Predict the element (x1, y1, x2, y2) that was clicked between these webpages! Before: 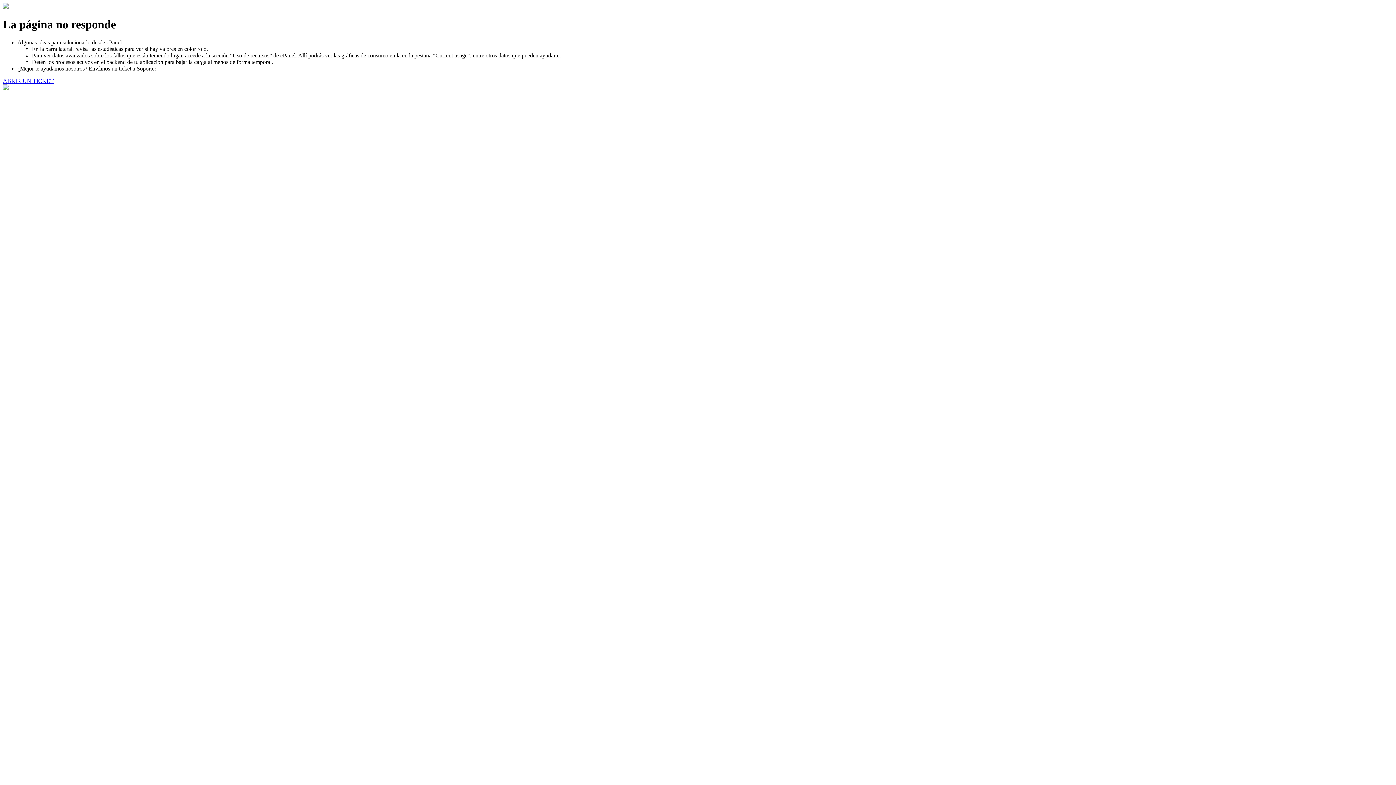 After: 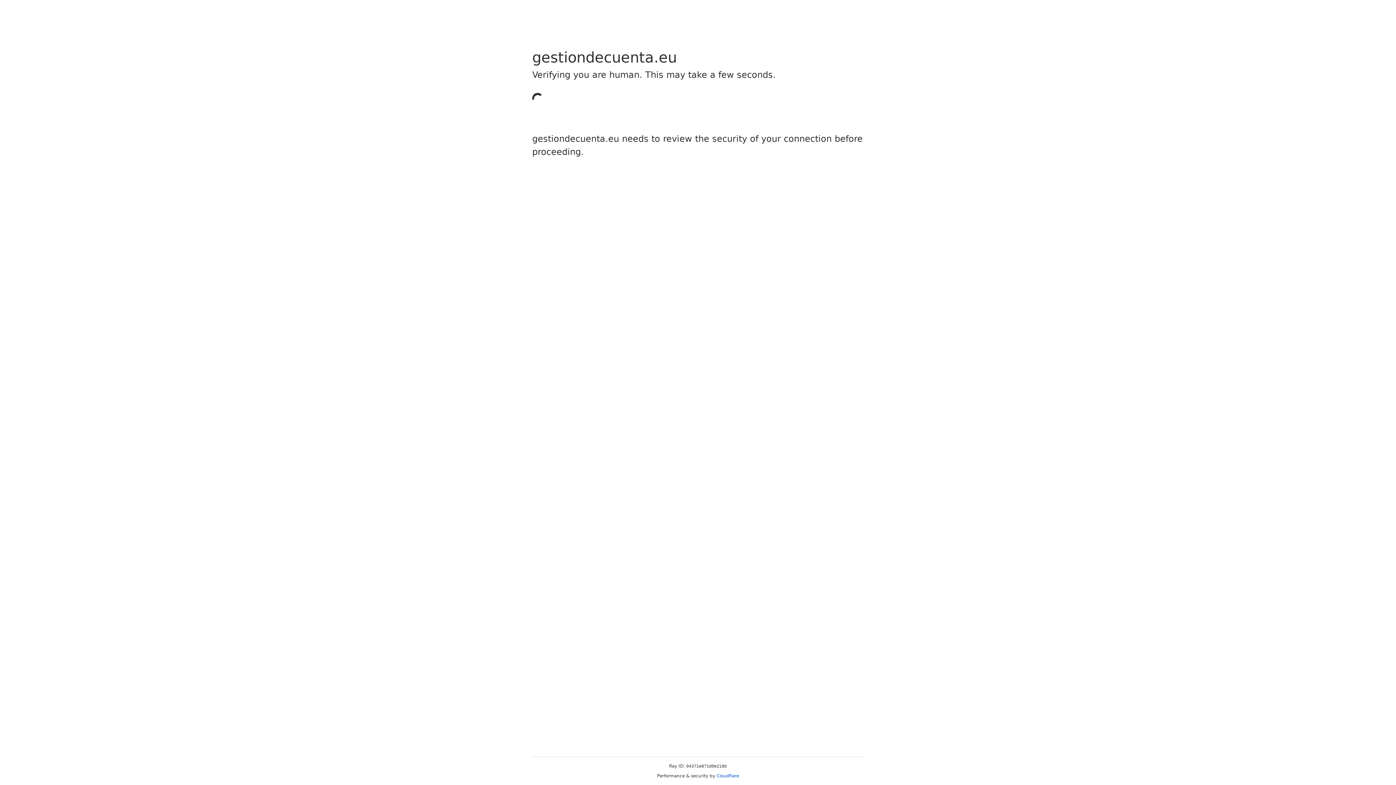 Action: bbox: (2, 77, 53, 83) label: ABRIR UN TICKET